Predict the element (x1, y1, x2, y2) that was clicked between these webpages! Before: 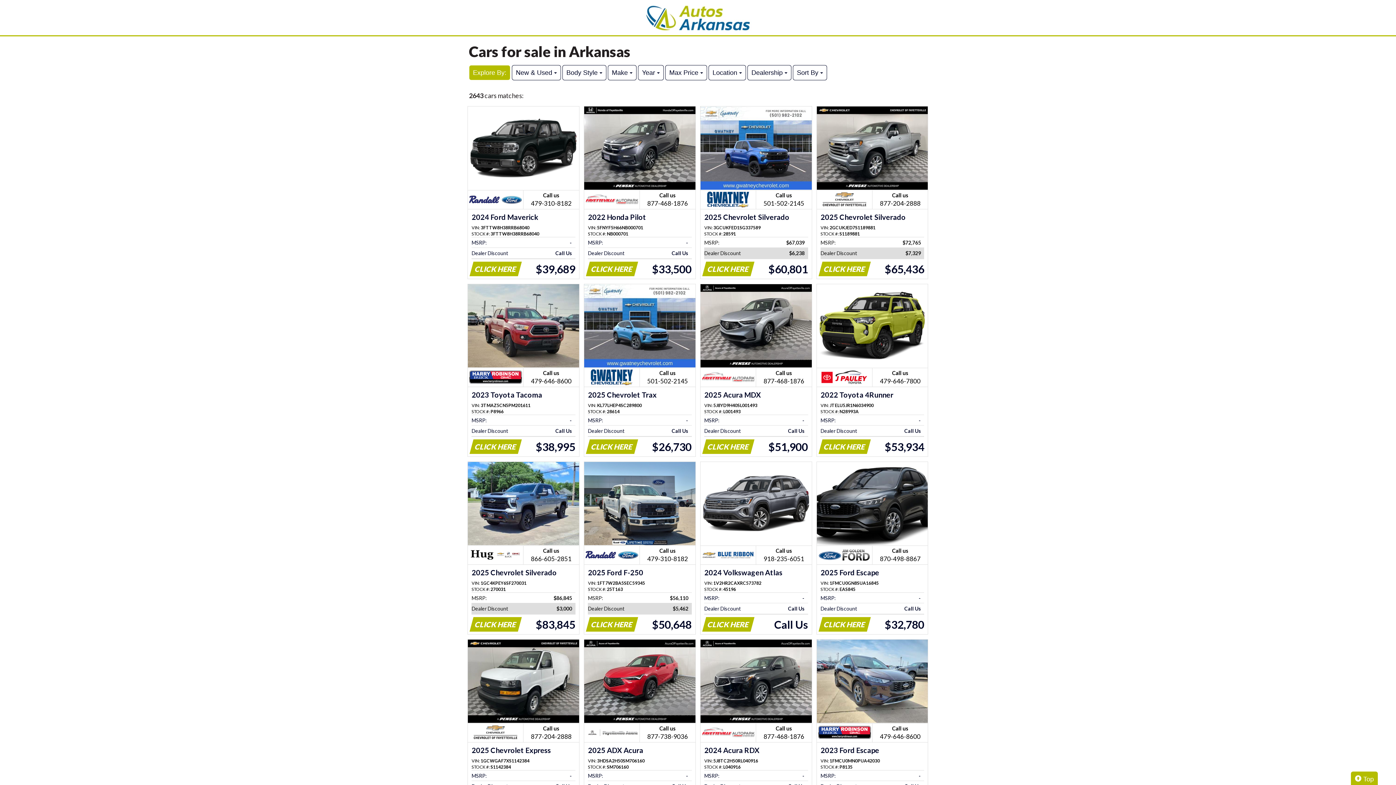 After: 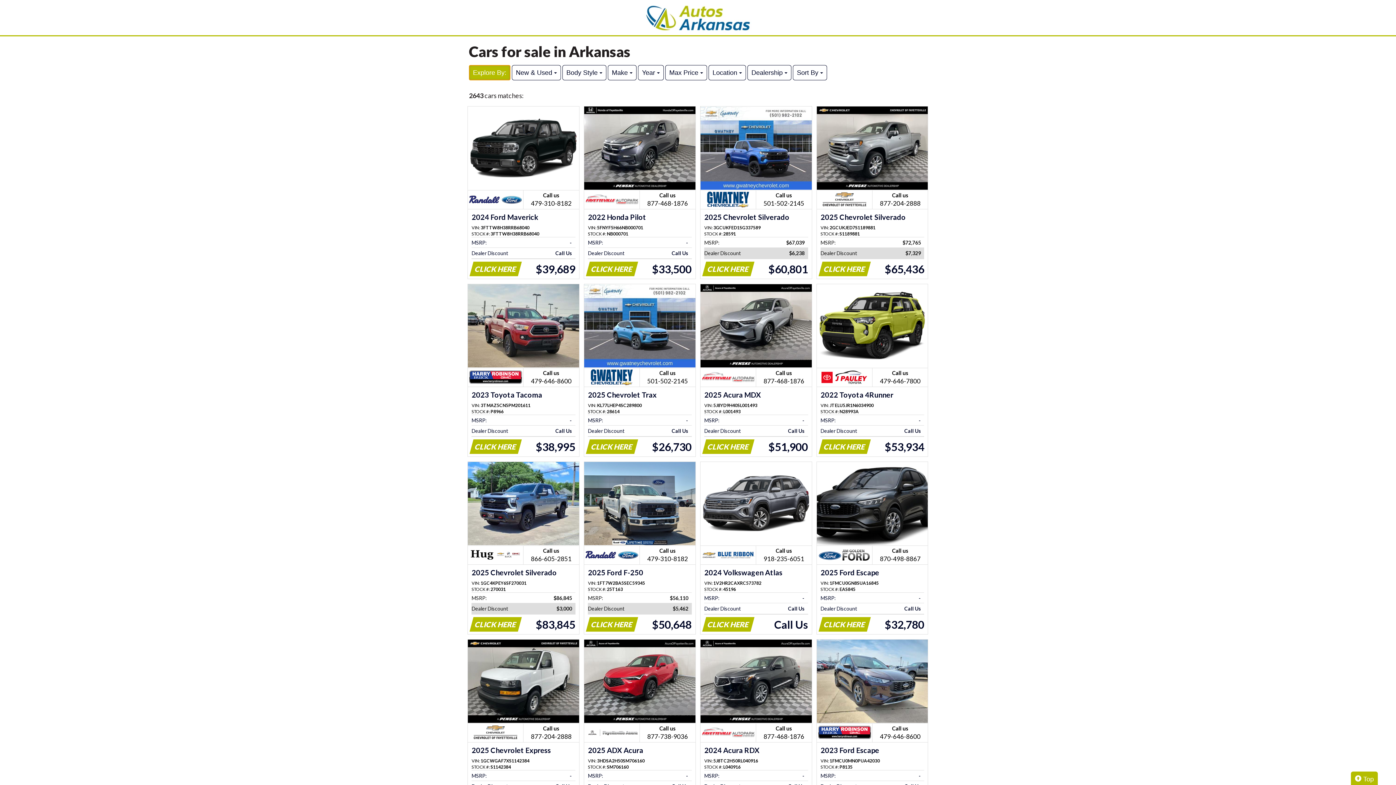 Action: label: Explore By: bbox: (469, 65, 510, 80)